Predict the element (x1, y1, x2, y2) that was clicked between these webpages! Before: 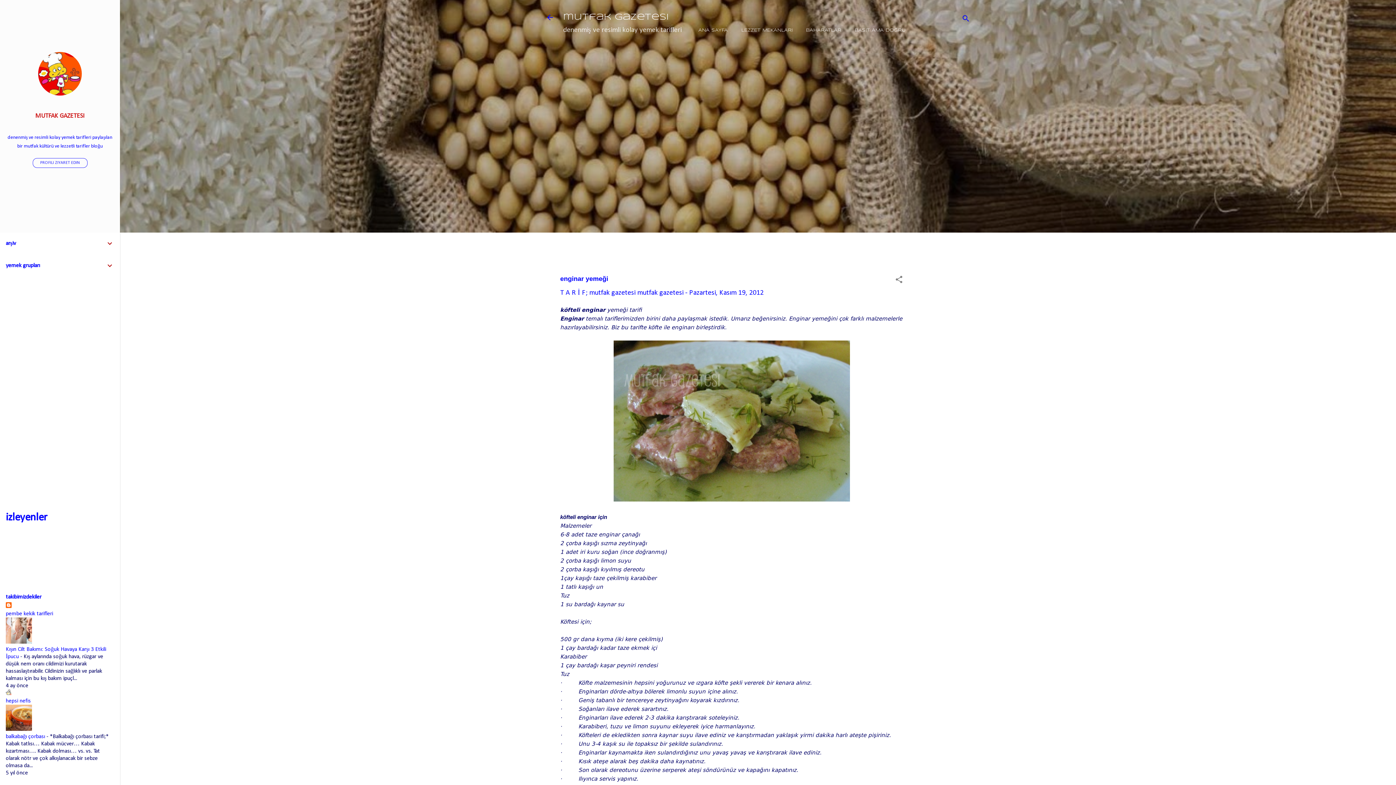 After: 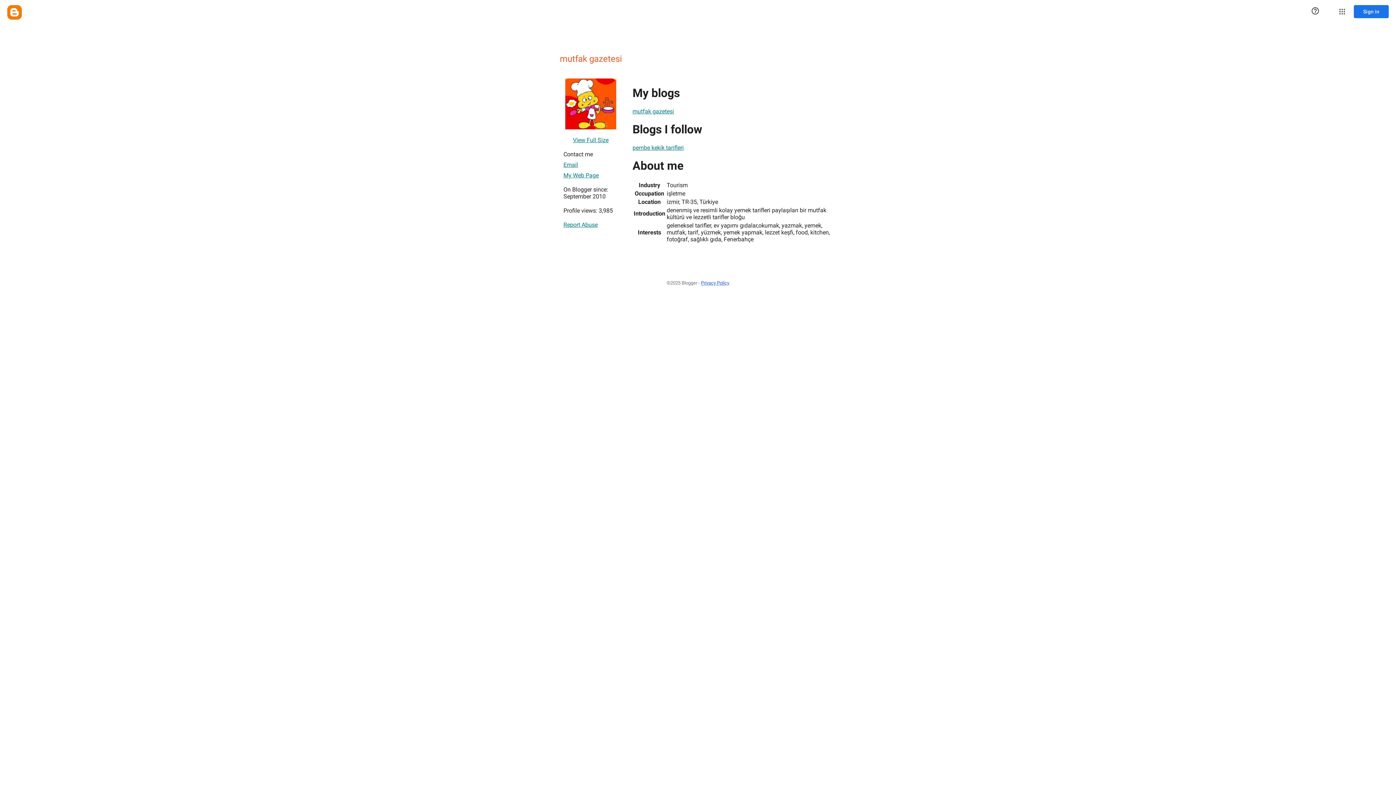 Action: bbox: (32, 158, 87, 168) label: PROFILI ZIYARET EDIN